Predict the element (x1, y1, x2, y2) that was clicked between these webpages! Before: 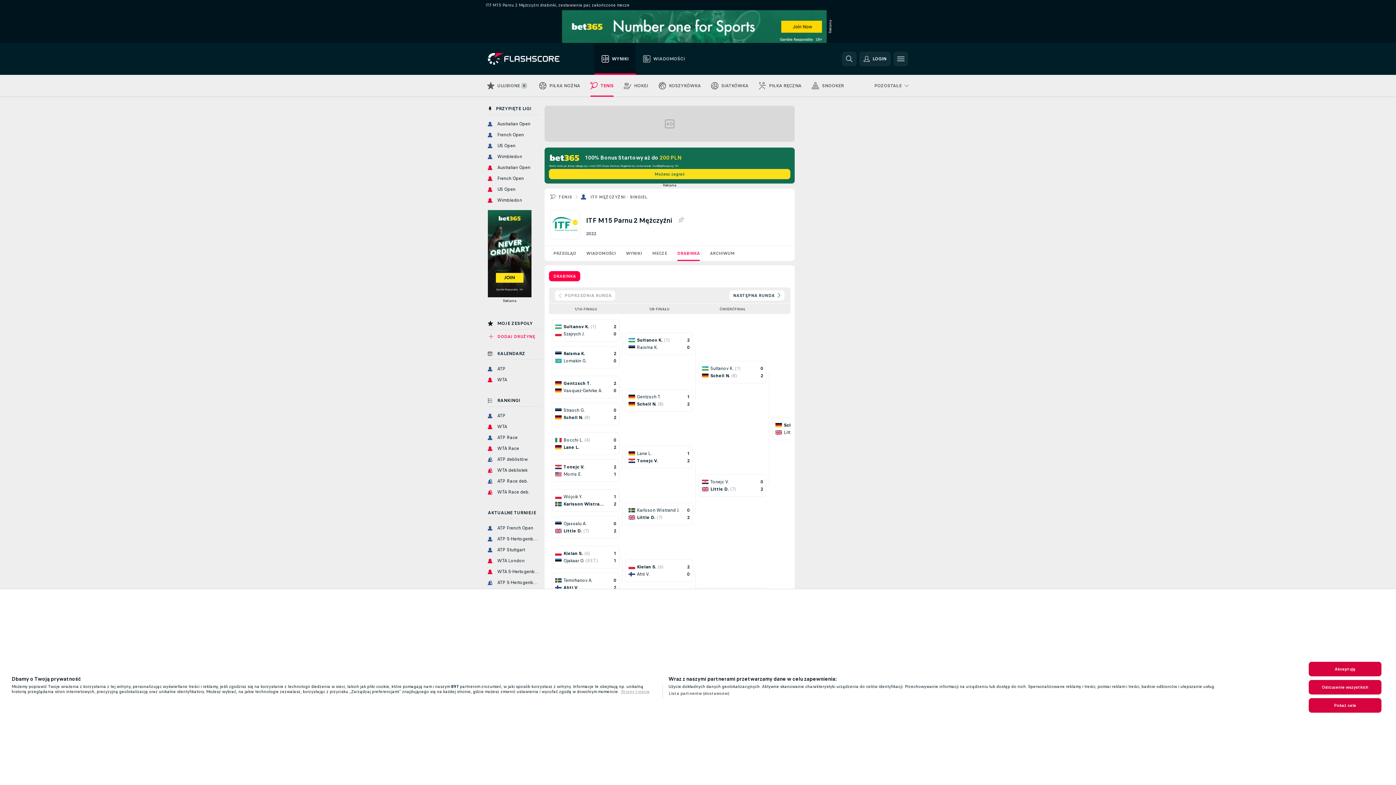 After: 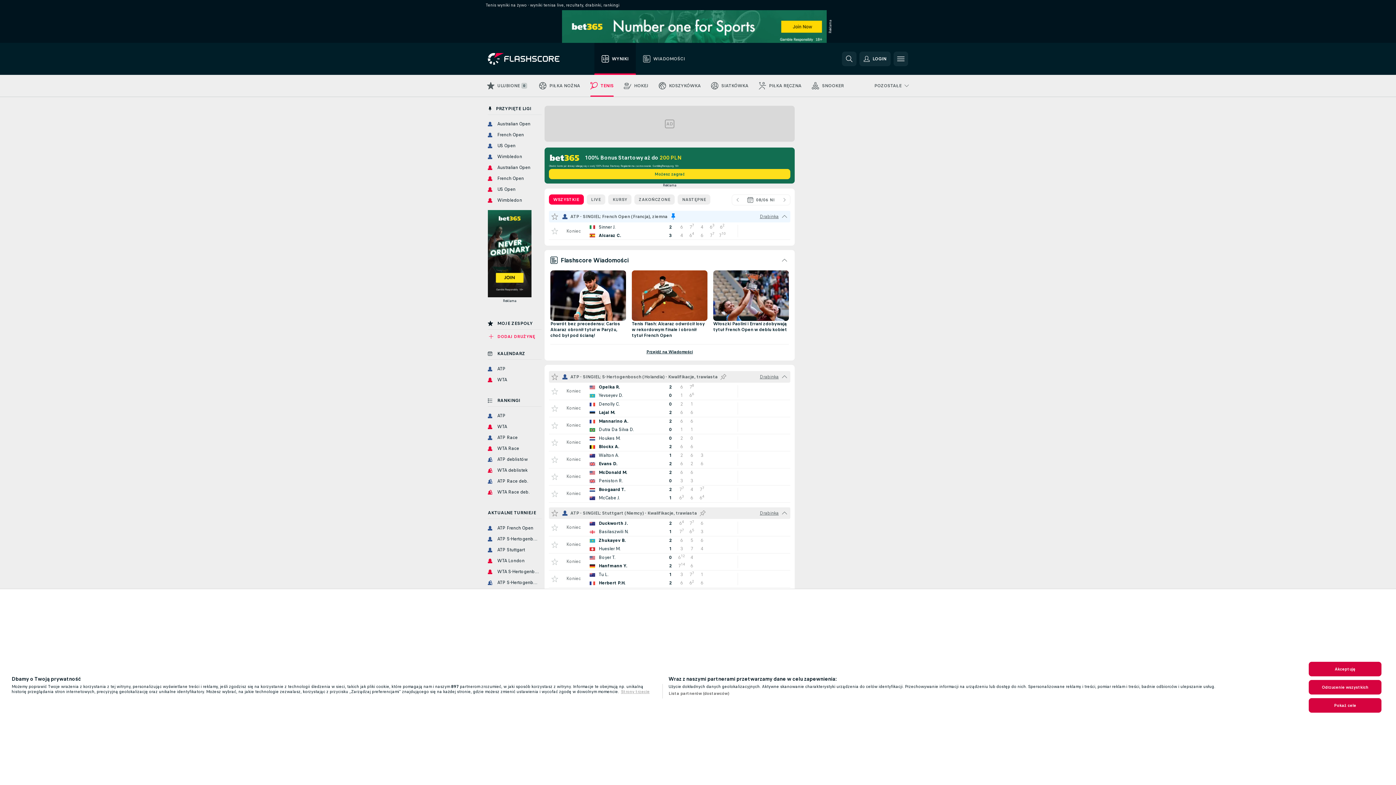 Action: label: TENIS bbox: (585, 74, 618, 96)